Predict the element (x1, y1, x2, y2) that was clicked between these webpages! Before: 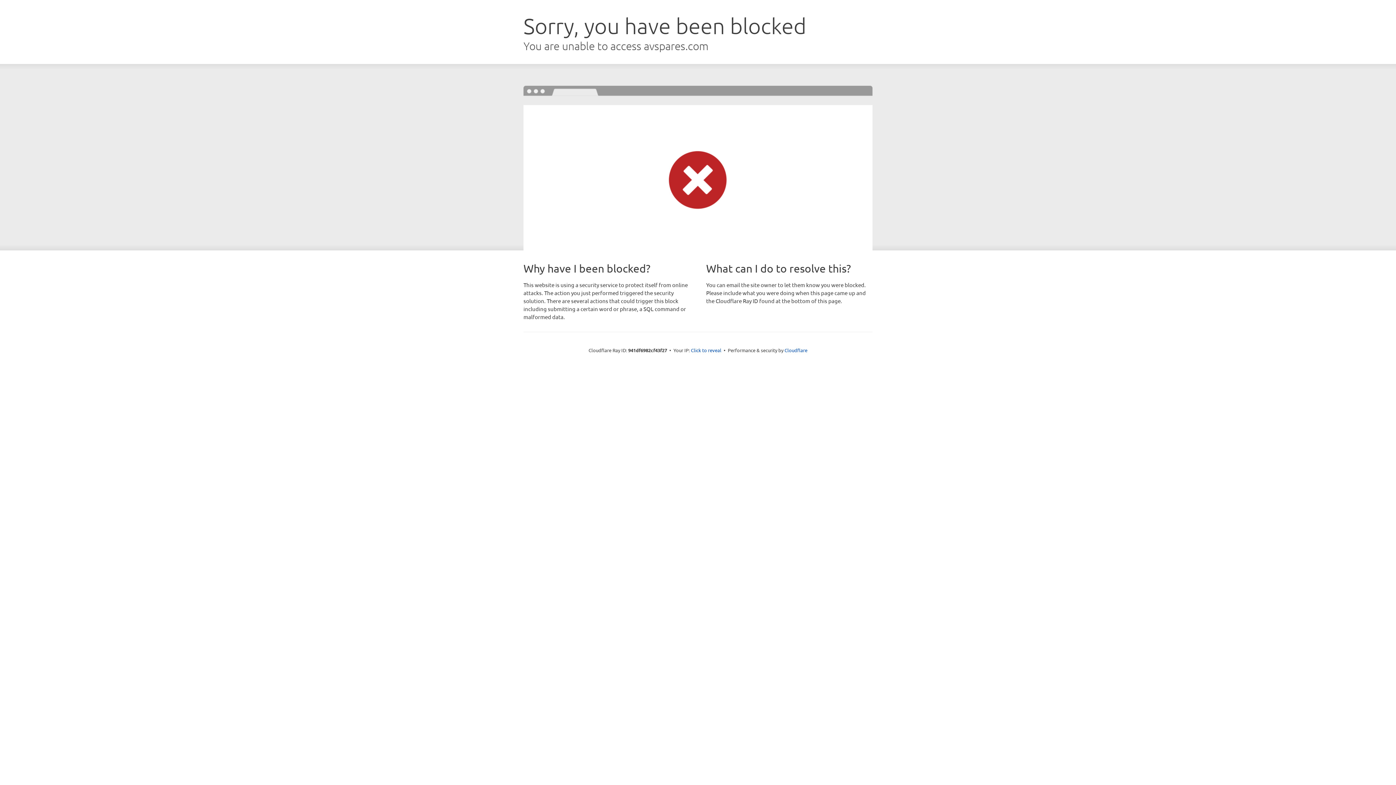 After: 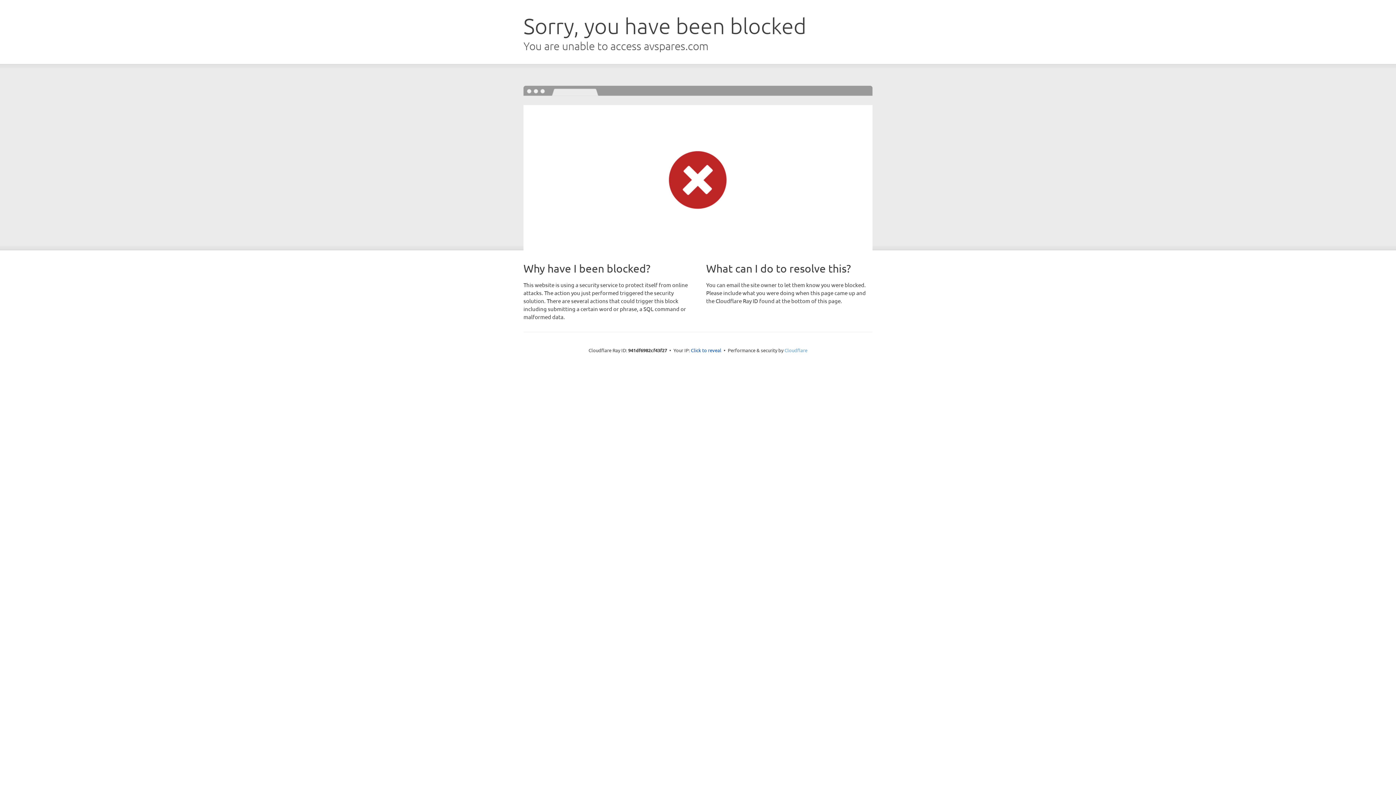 Action: label: Cloudflare bbox: (784, 347, 807, 353)